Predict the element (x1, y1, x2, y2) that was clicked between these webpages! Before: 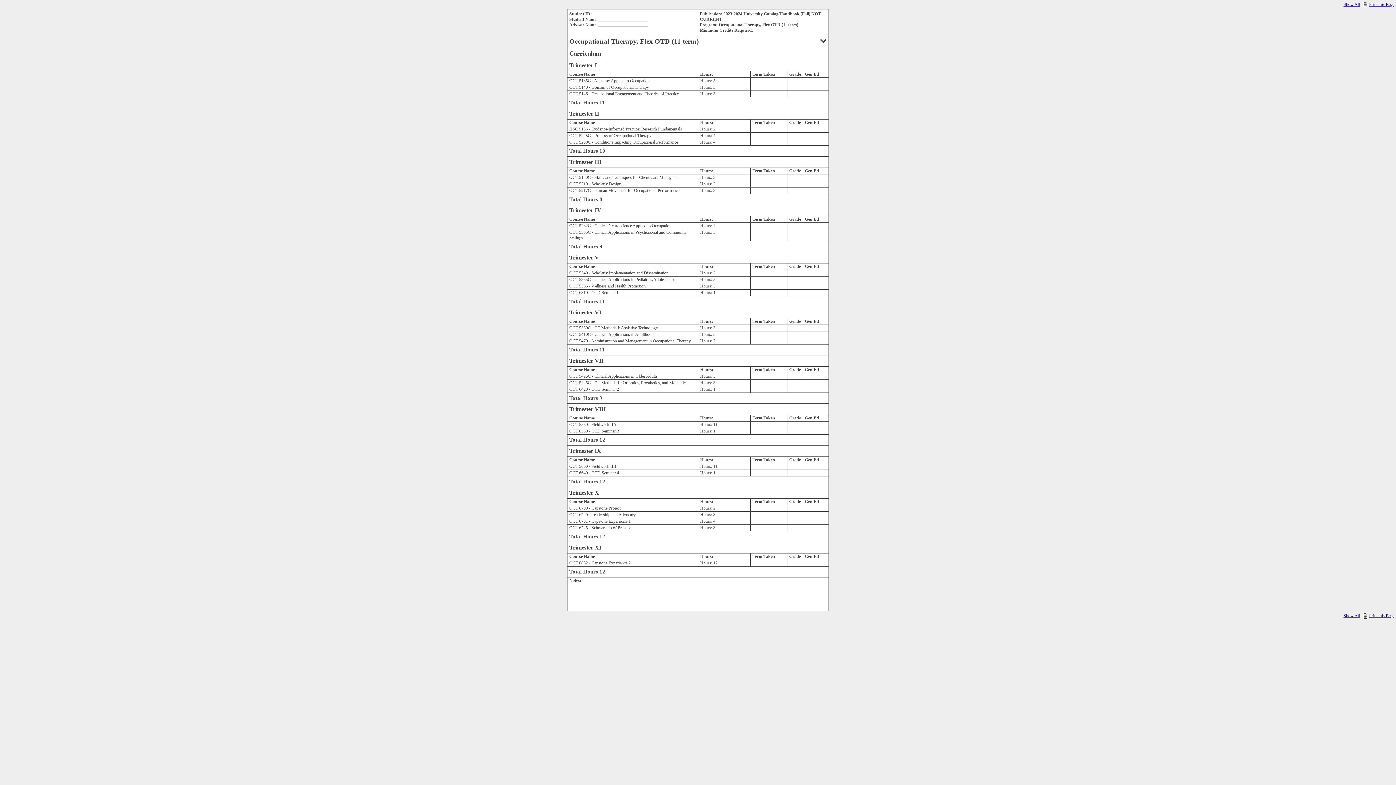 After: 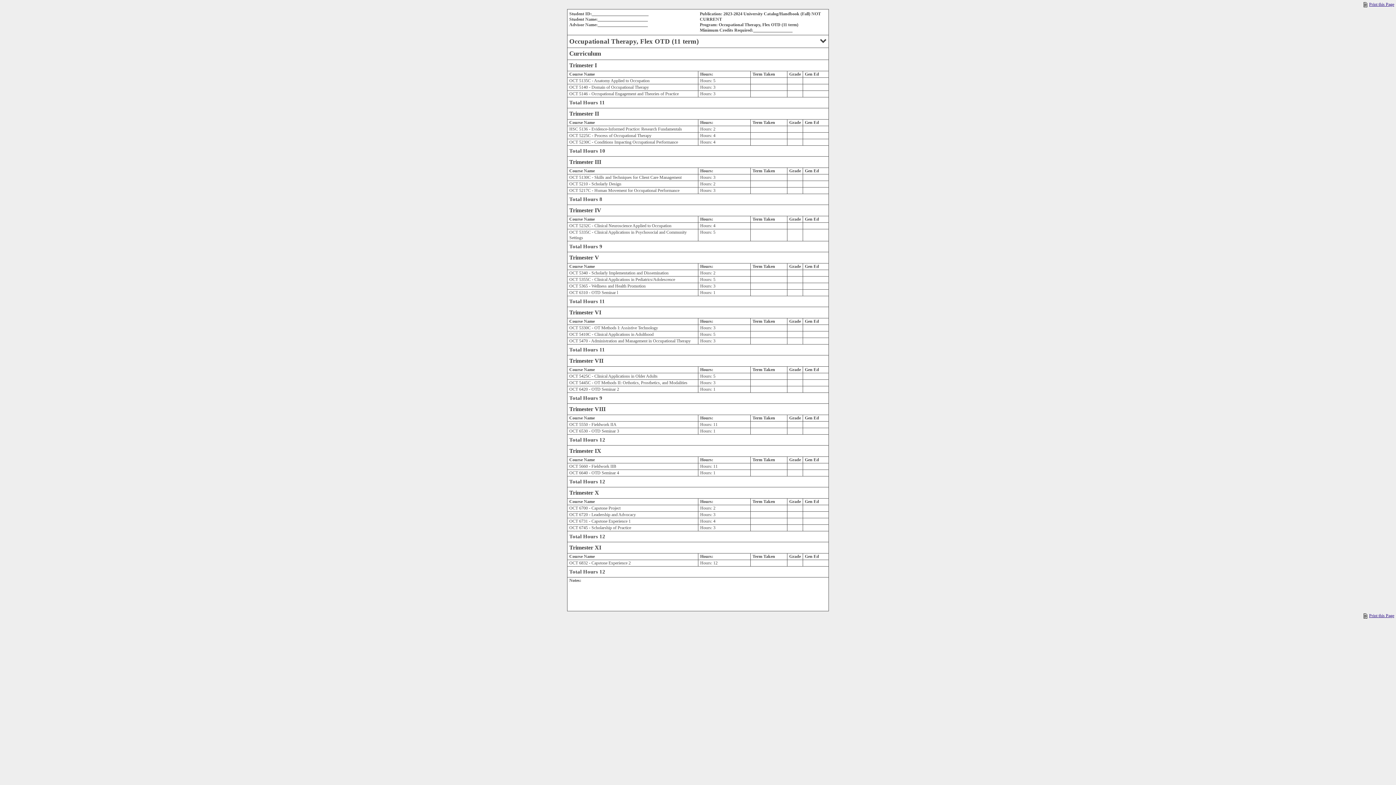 Action: label: Print this Page bbox: (1364, 1, 1394, 7)